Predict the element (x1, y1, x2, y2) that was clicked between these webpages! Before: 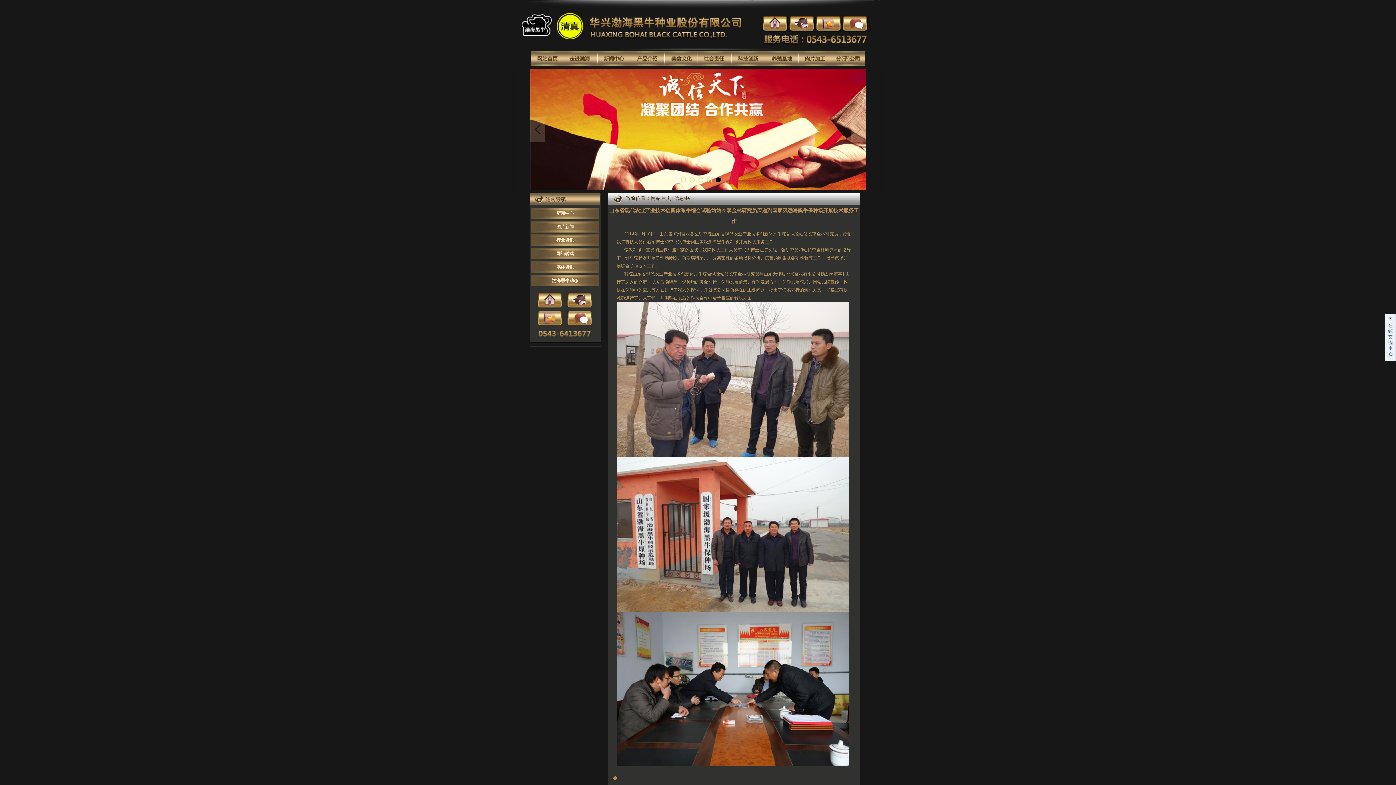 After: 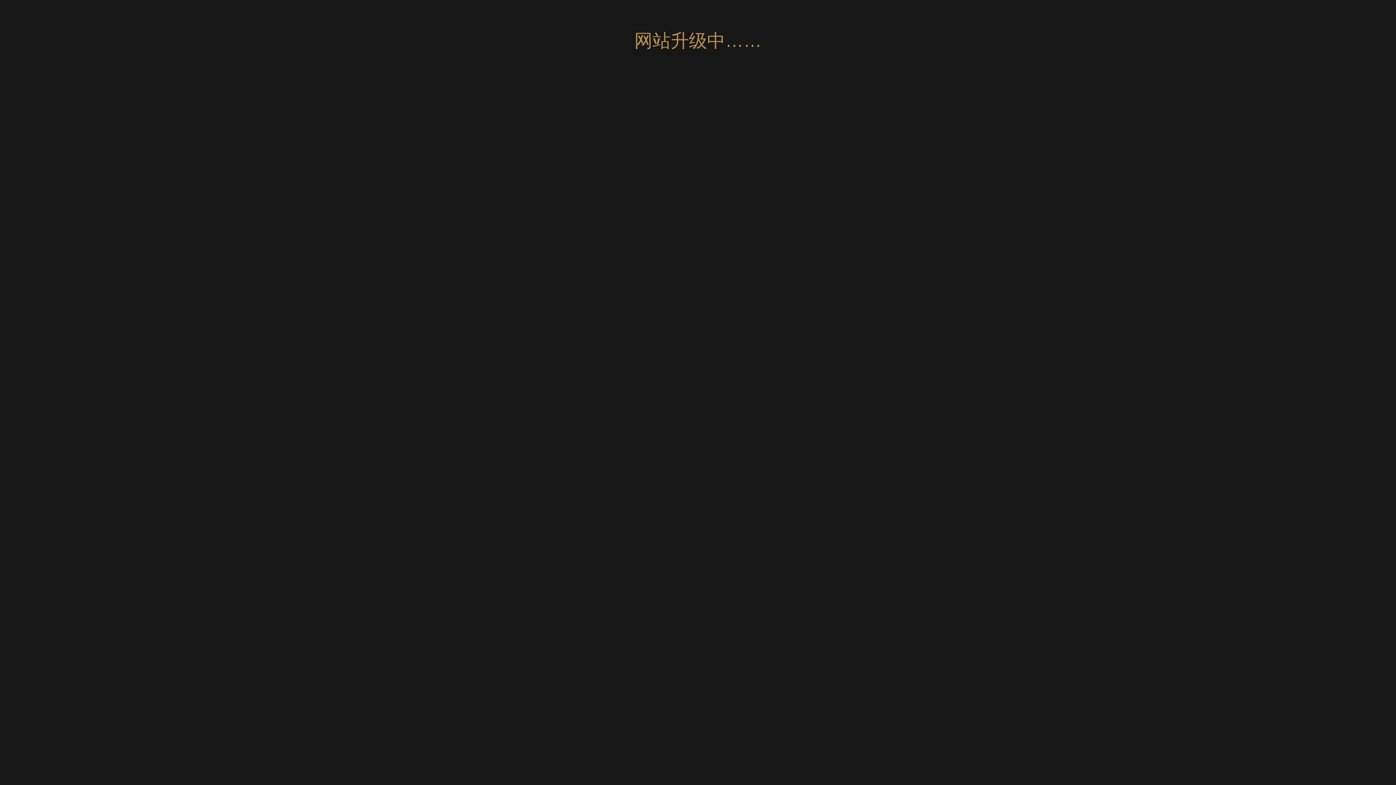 Action: bbox: (515, 0, 760, 51)